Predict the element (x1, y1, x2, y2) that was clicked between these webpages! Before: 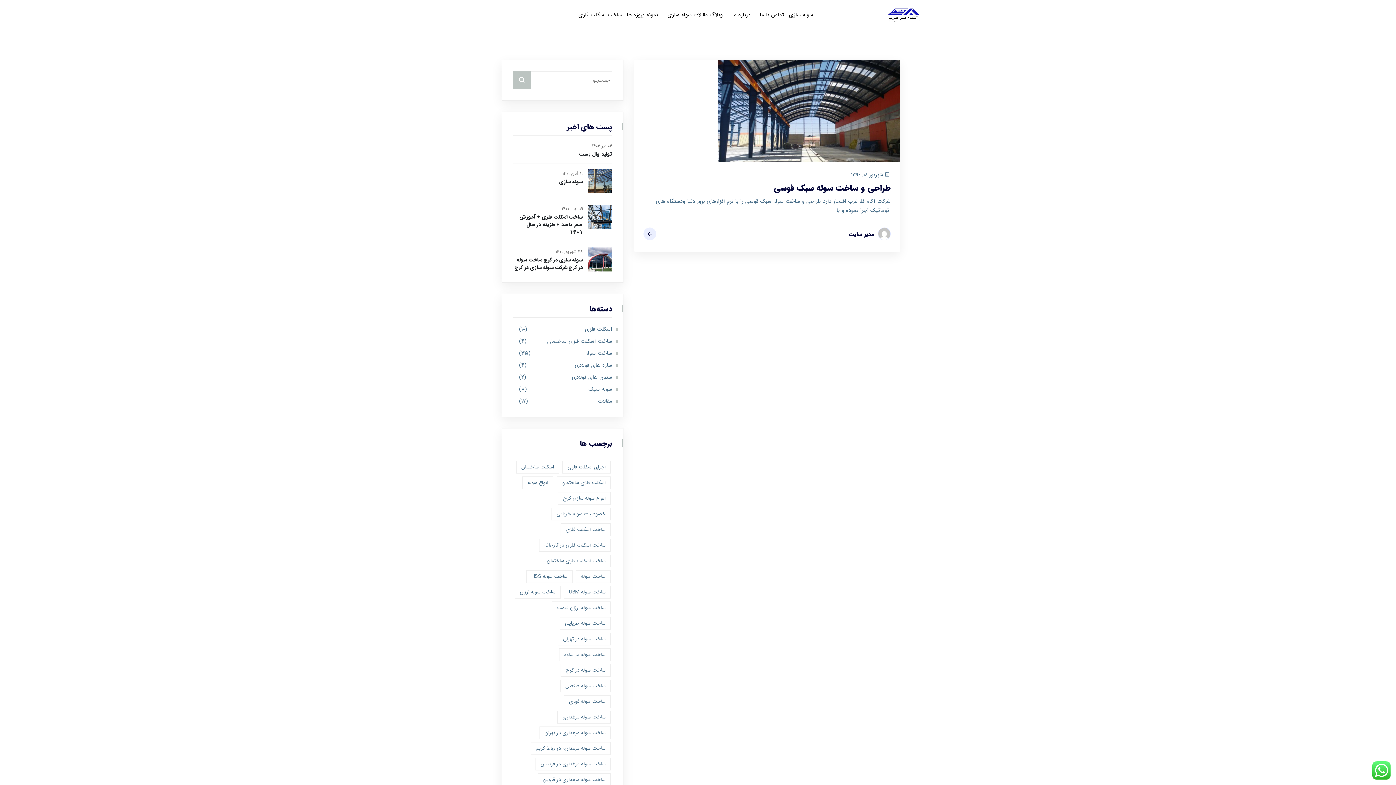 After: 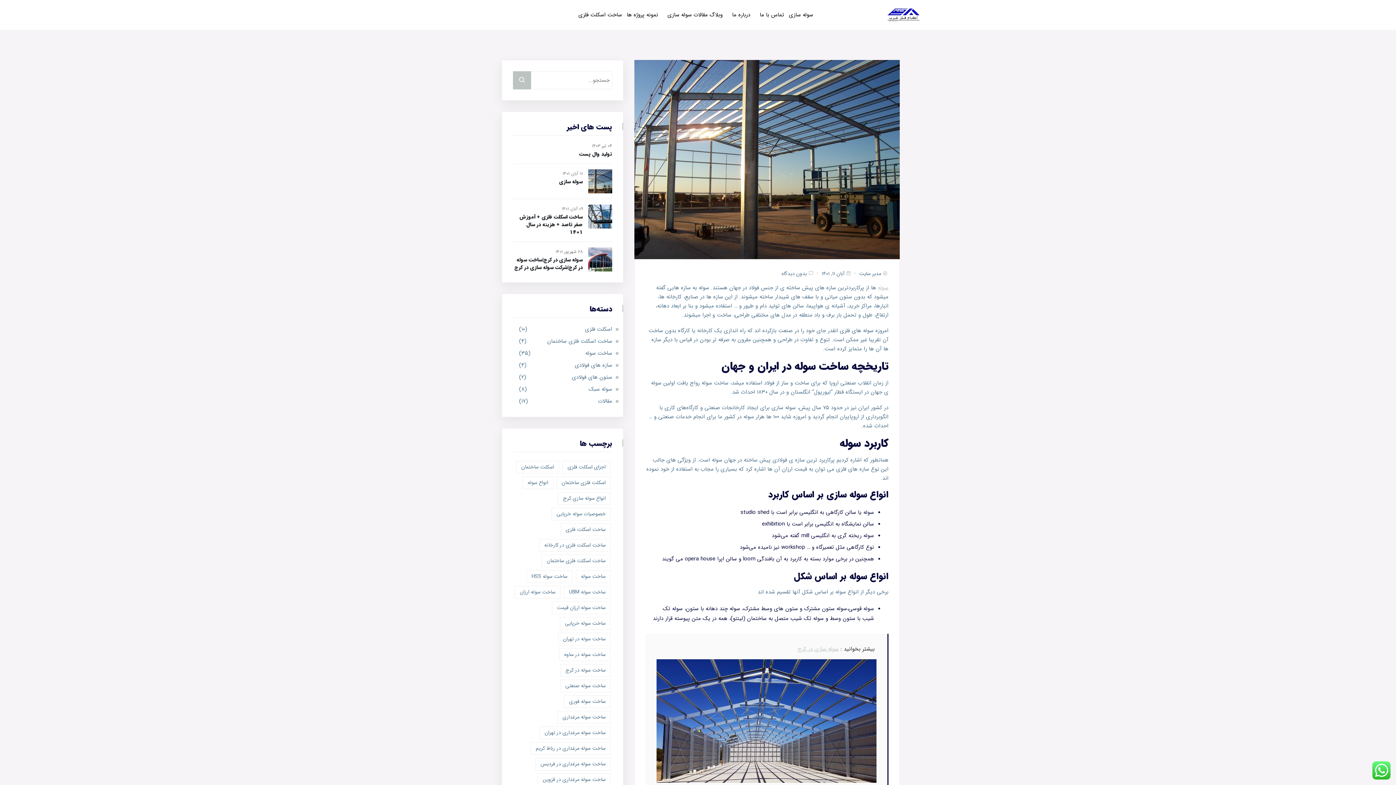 Action: bbox: (588, 169, 612, 193) label: سوله سازی